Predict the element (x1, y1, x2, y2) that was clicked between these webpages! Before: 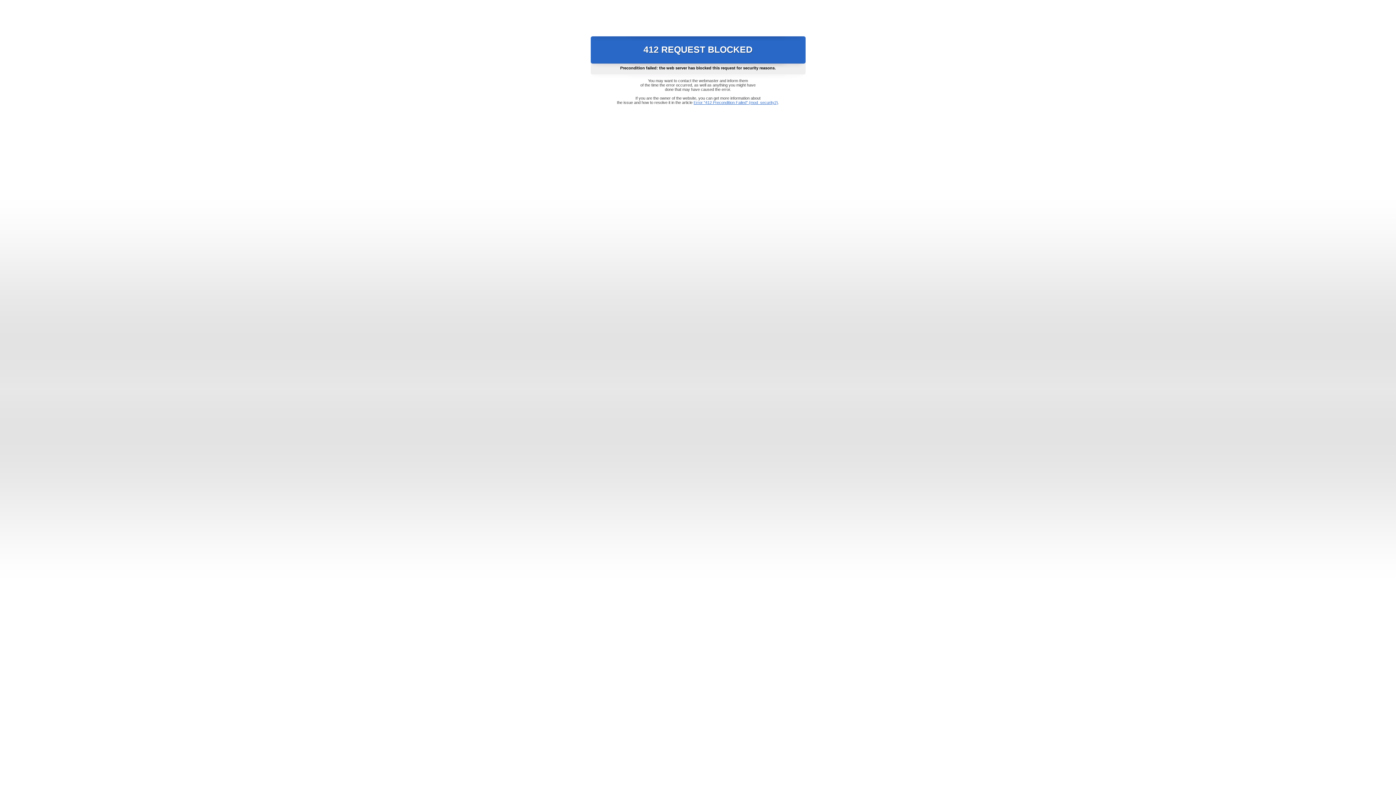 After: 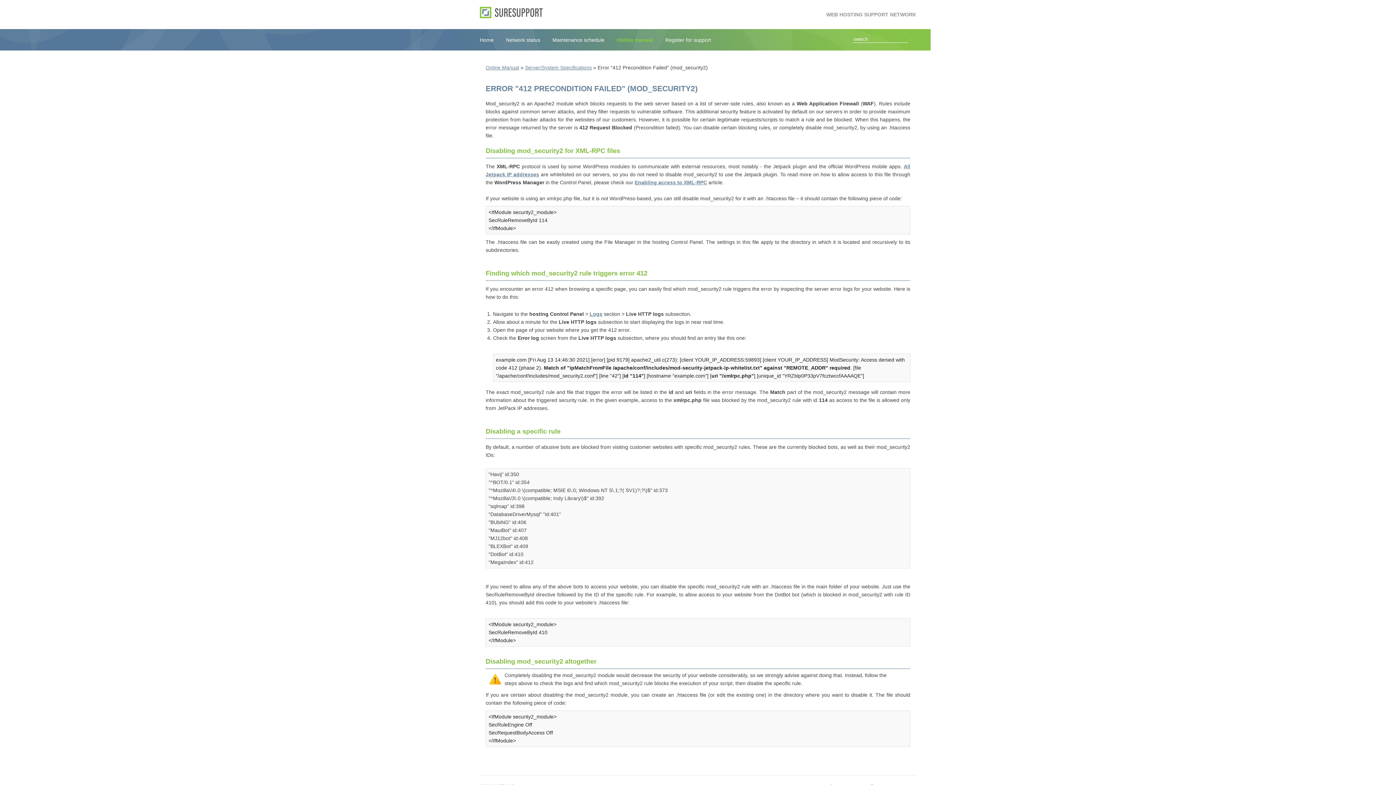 Action: label: Error "412 Precondition Failed" (mod_security2) bbox: (693, 100, 778, 104)